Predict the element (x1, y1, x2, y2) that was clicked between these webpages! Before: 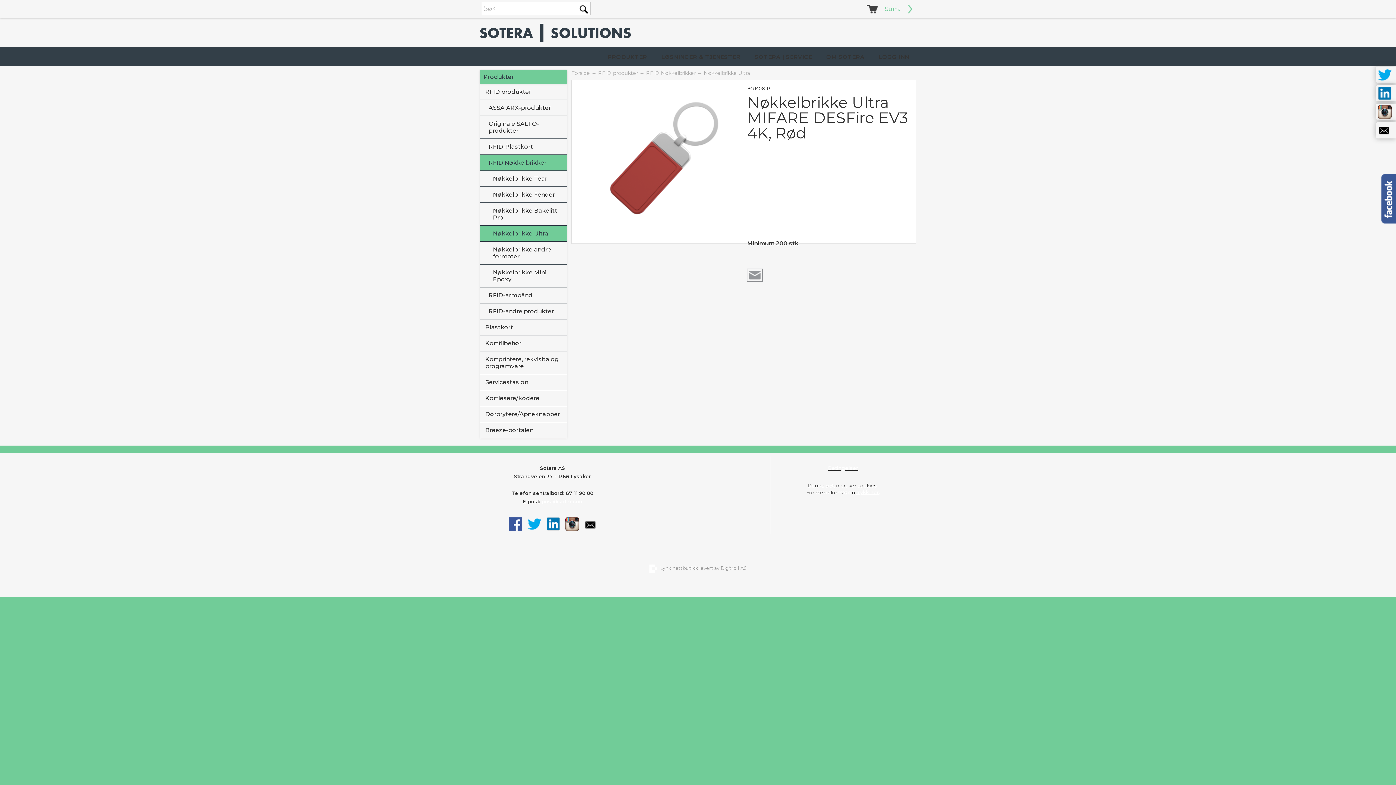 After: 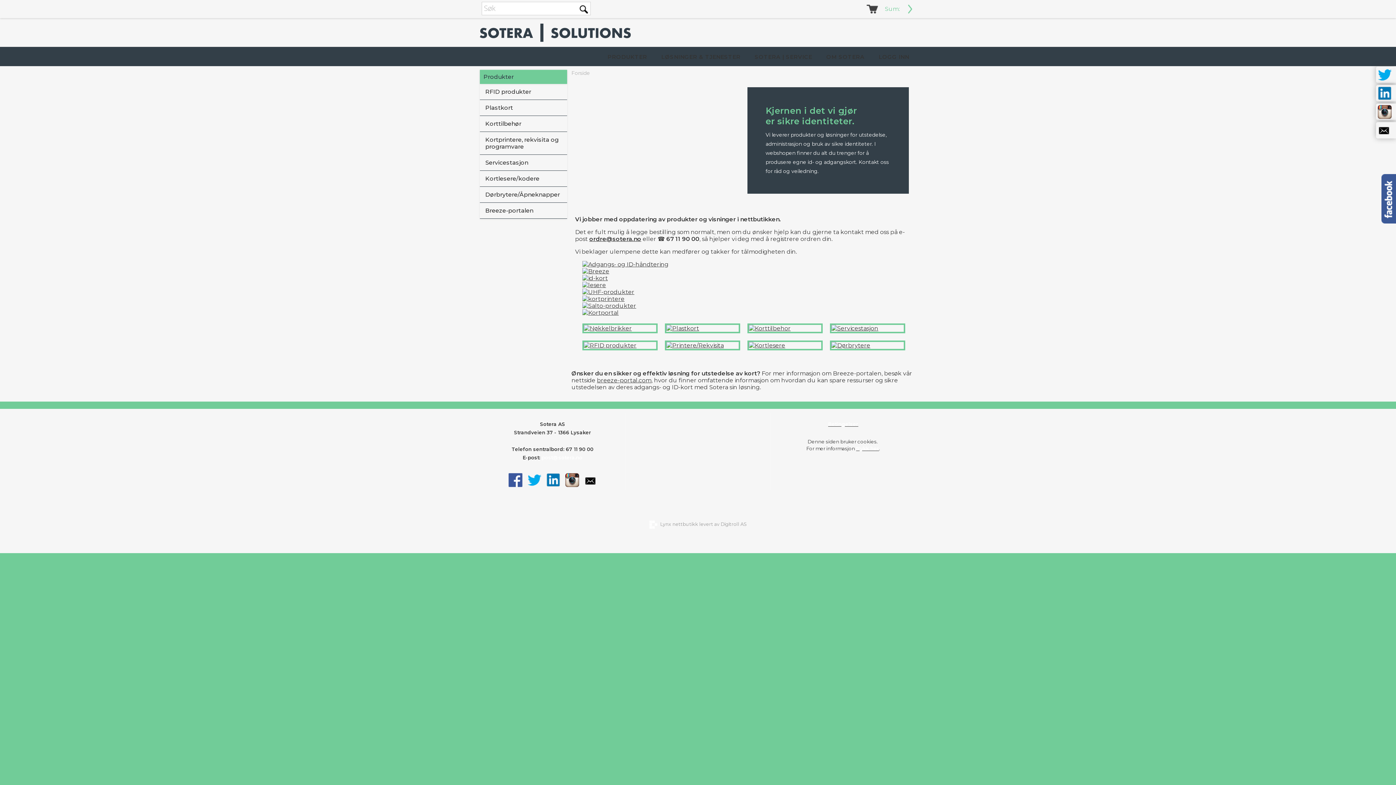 Action: bbox: (571, 69, 590, 76) label: Forside